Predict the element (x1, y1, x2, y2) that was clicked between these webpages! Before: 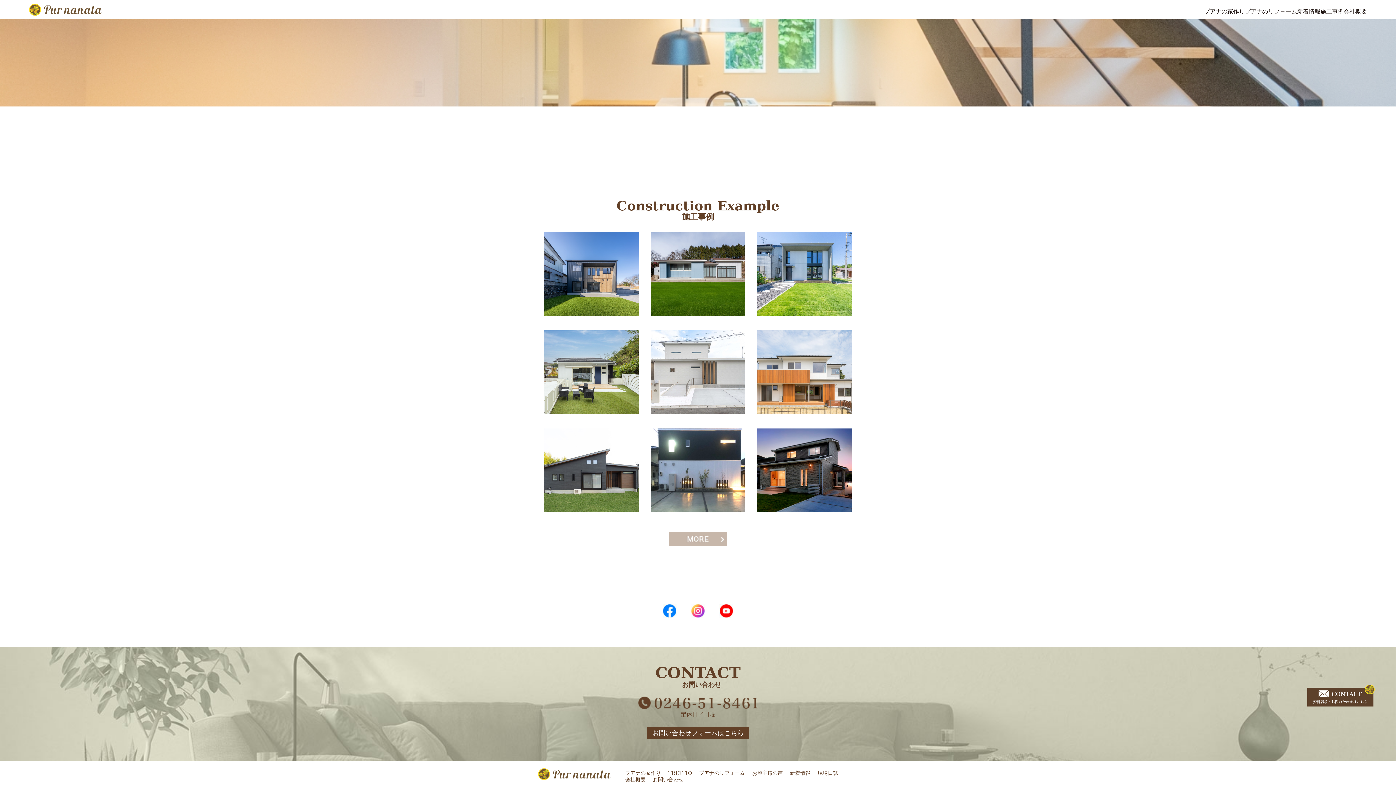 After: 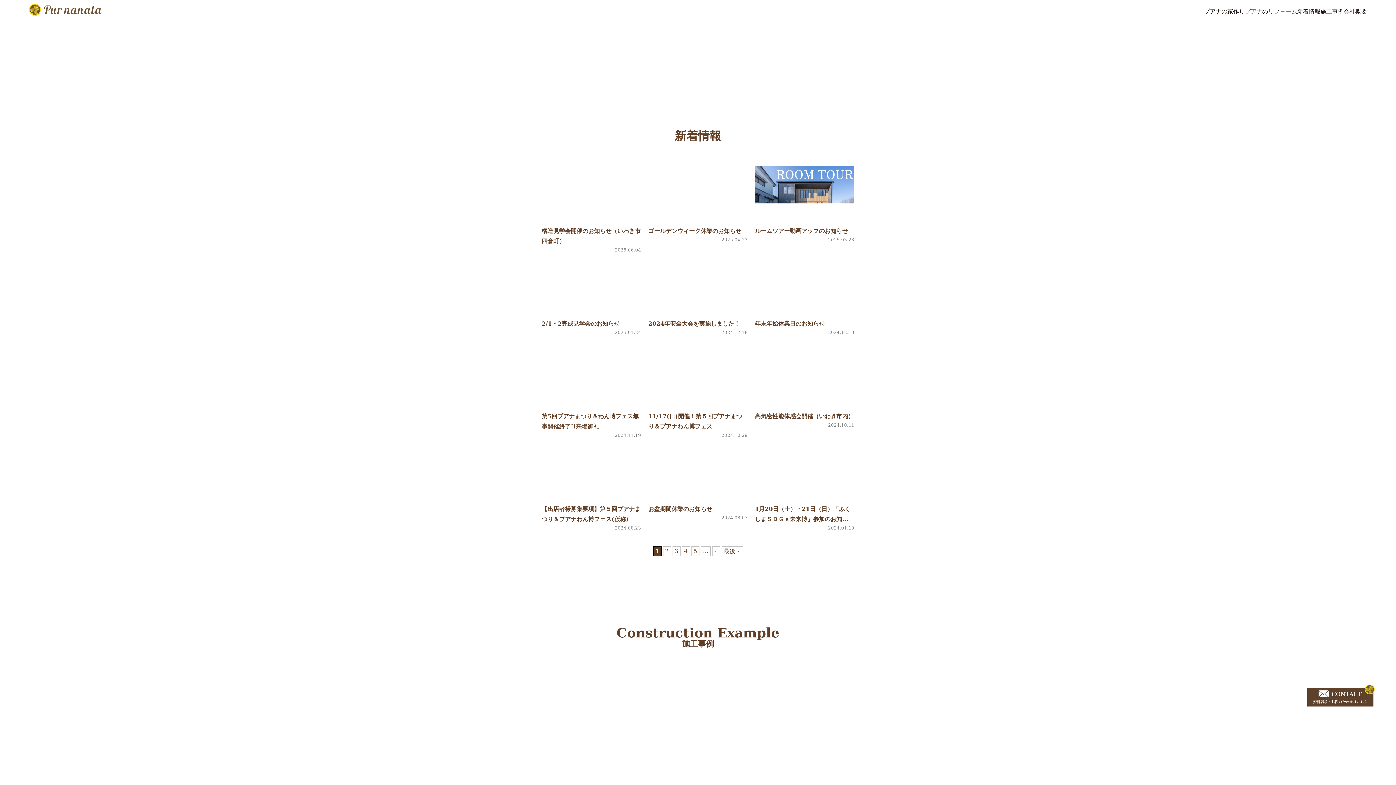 Action: label: 新着情報 bbox: (1297, 7, 1320, 14)